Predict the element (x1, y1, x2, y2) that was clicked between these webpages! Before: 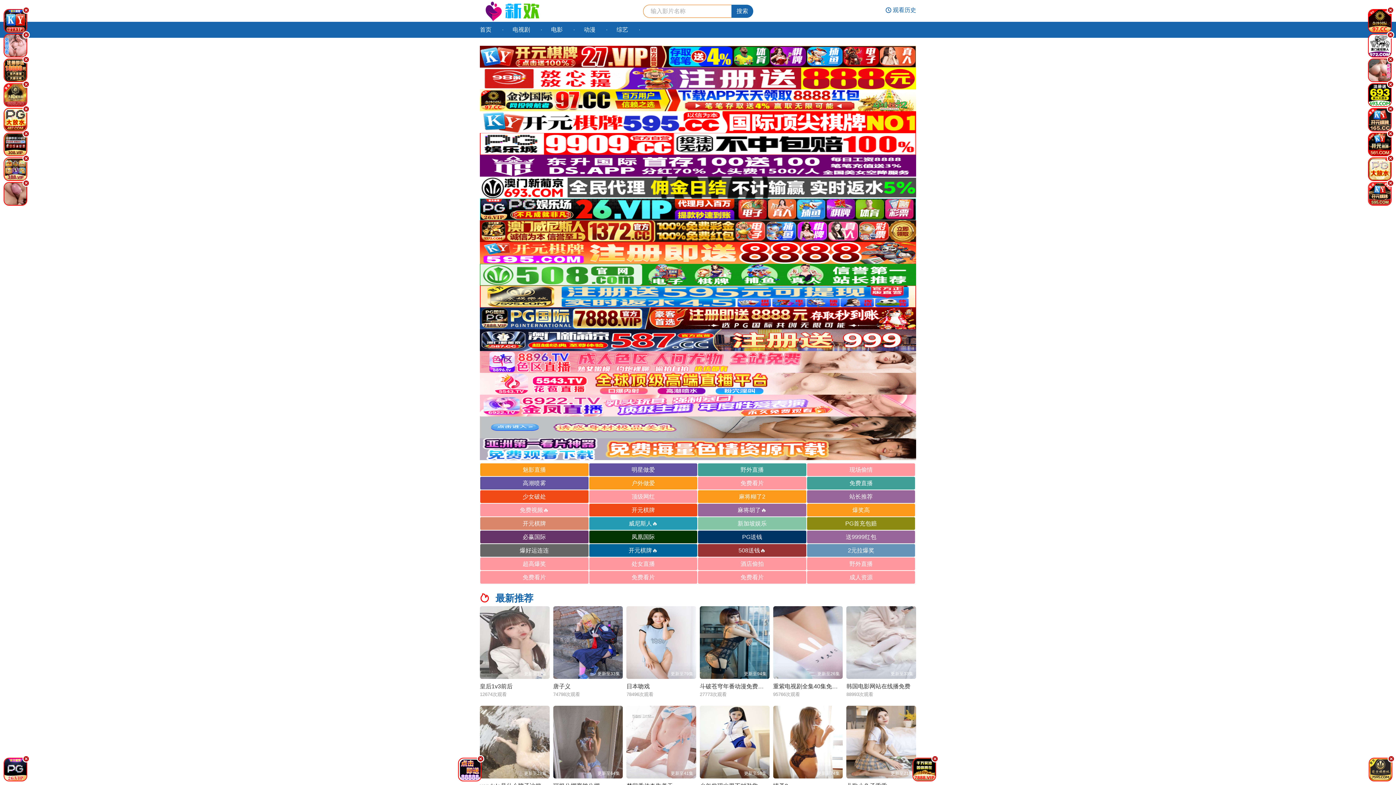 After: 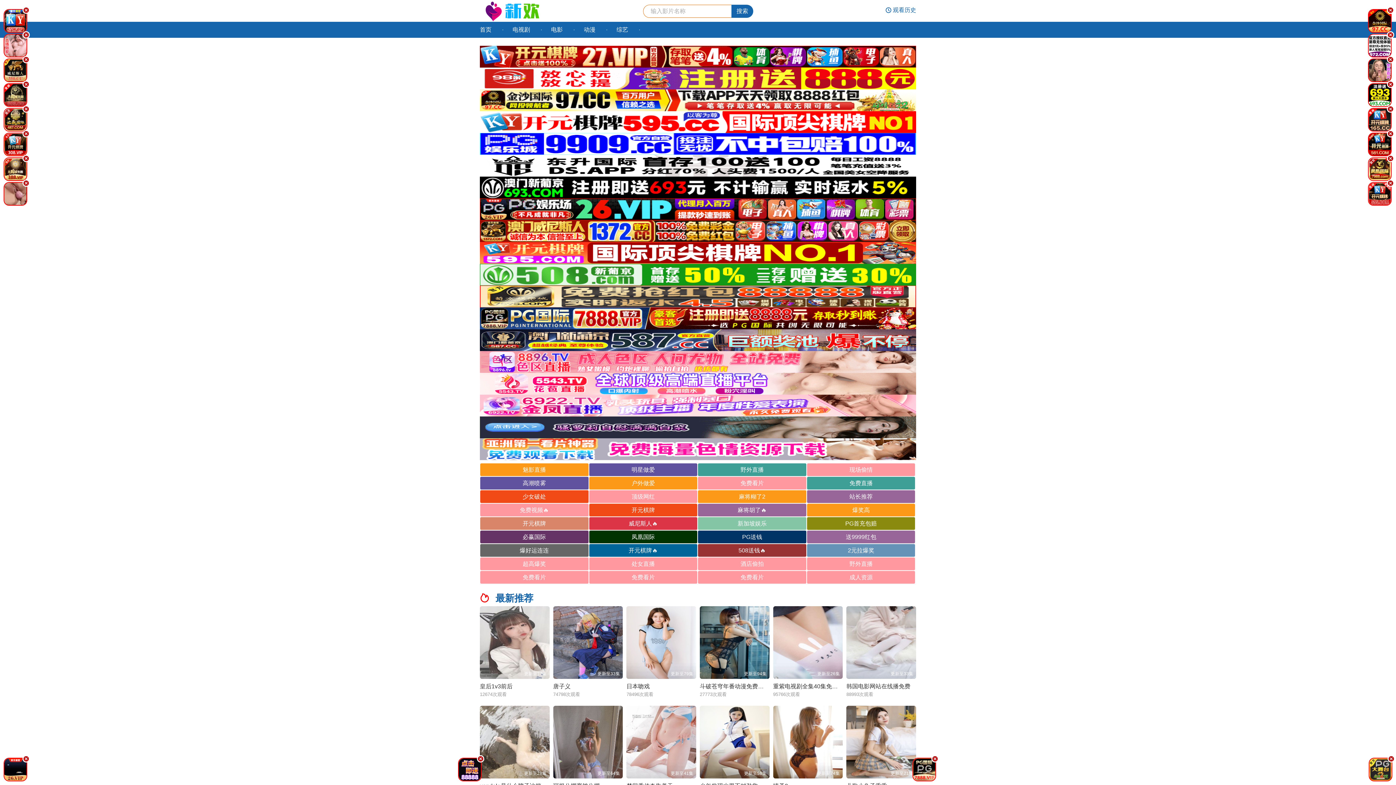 Action: label: 威尼斯人🔥 bbox: (589, 517, 697, 530)